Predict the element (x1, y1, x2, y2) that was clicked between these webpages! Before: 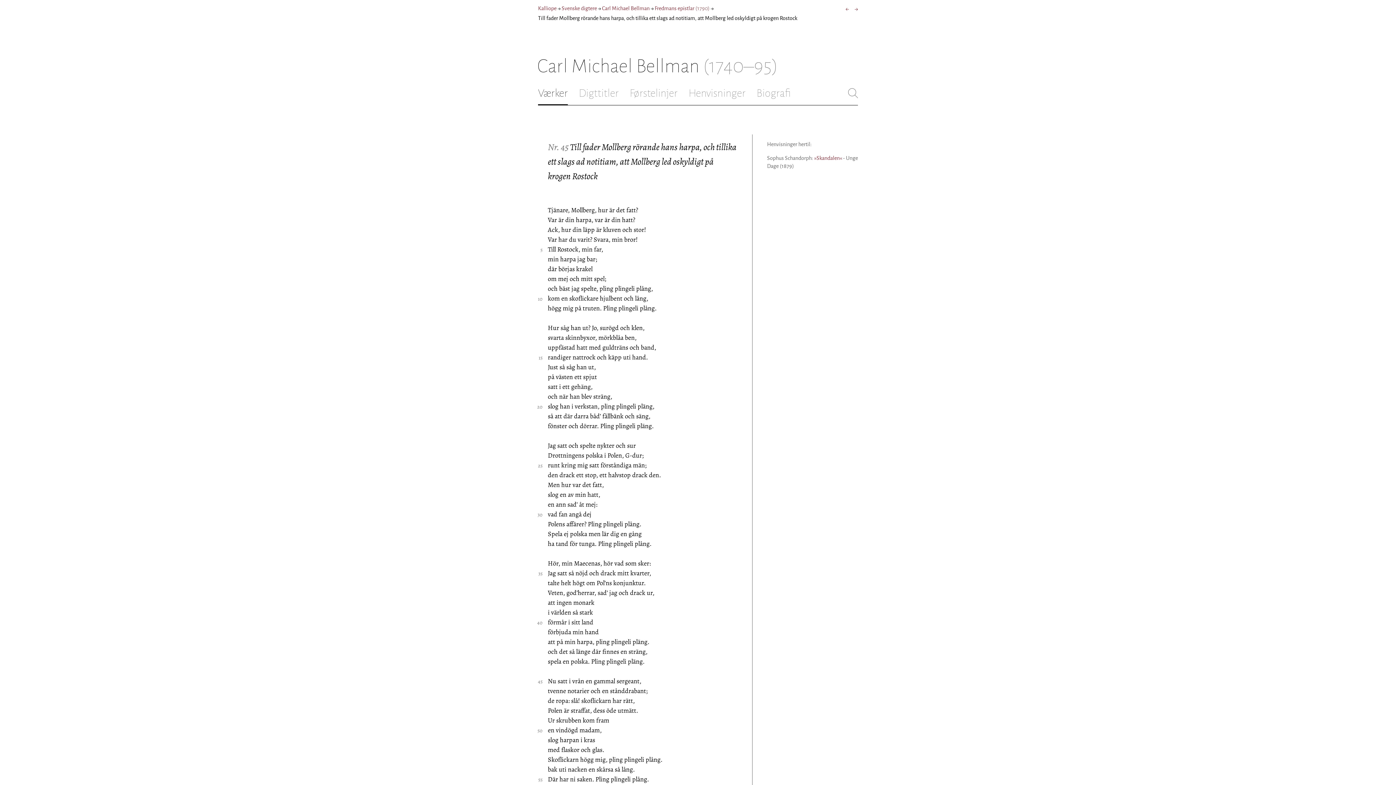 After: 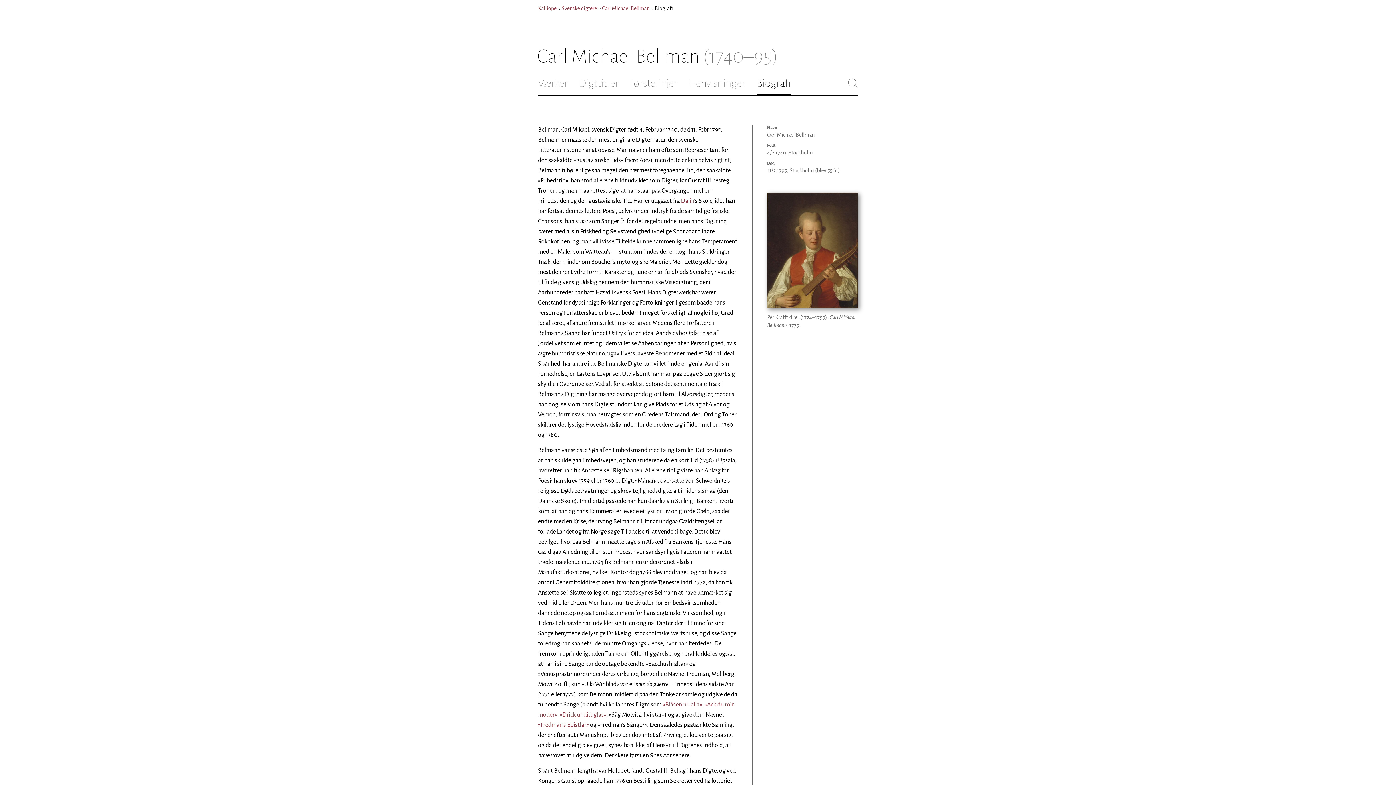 Action: bbox: (756, 87, 790, 98) label: Biografi